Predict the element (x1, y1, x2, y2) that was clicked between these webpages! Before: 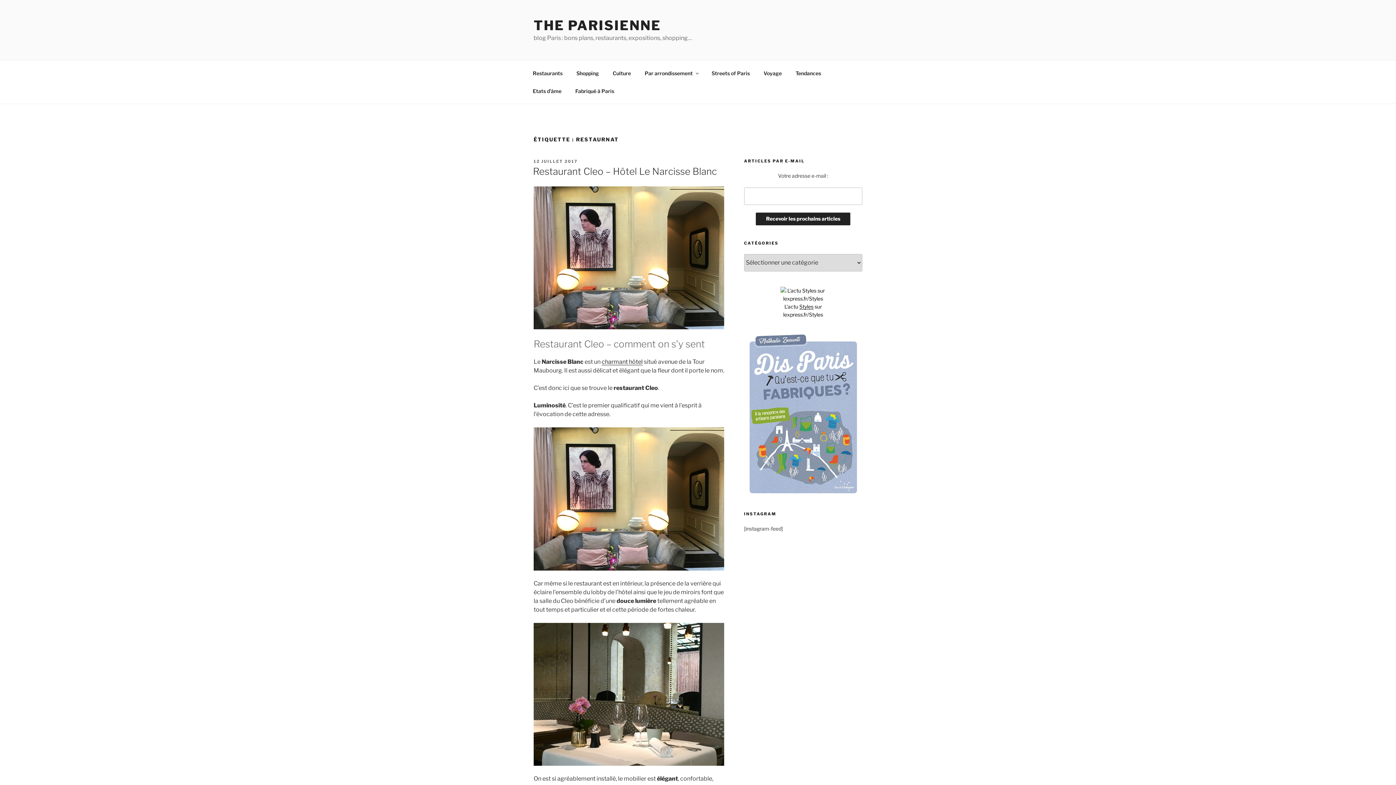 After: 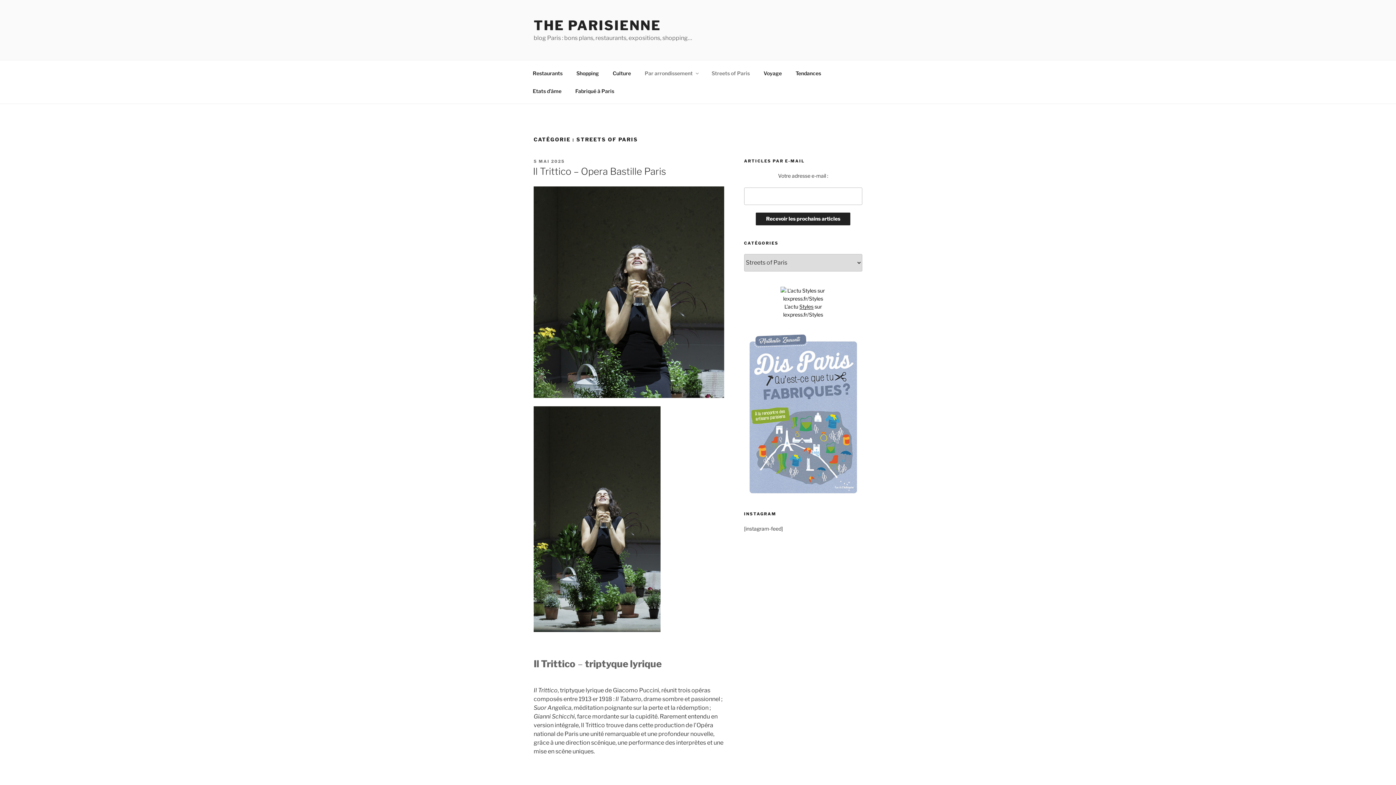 Action: bbox: (705, 64, 756, 82) label: Streets of Paris